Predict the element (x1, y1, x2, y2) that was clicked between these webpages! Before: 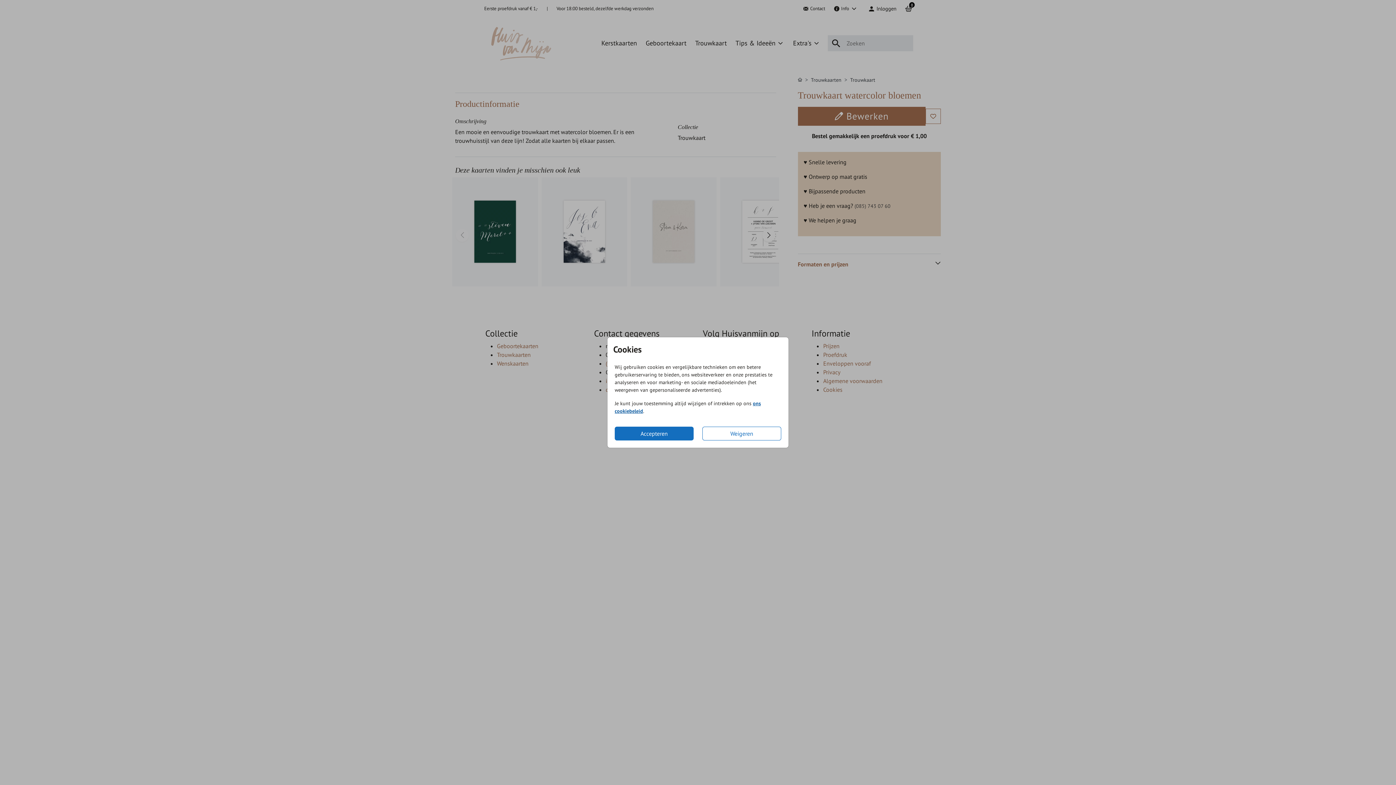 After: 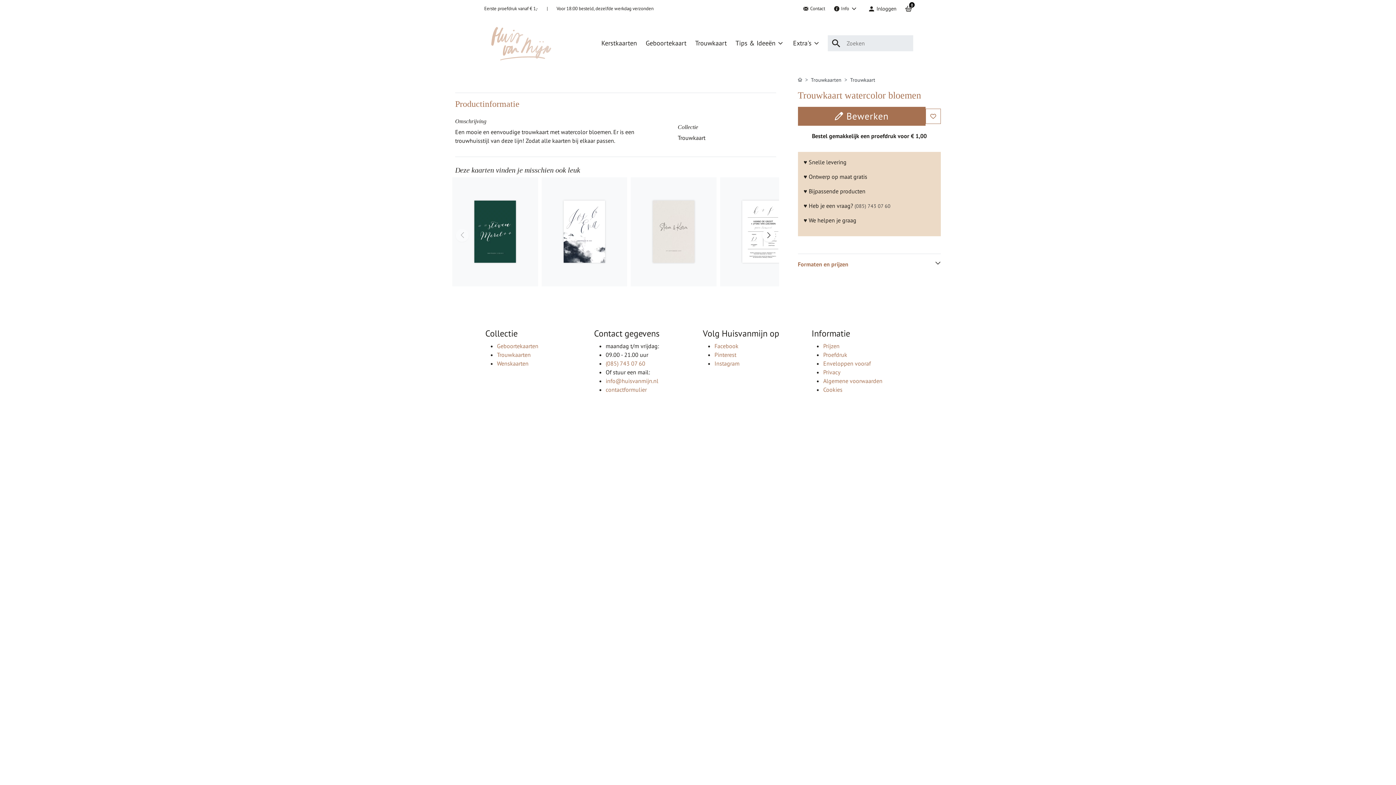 Action: label: Weigeren bbox: (702, 426, 781, 440)